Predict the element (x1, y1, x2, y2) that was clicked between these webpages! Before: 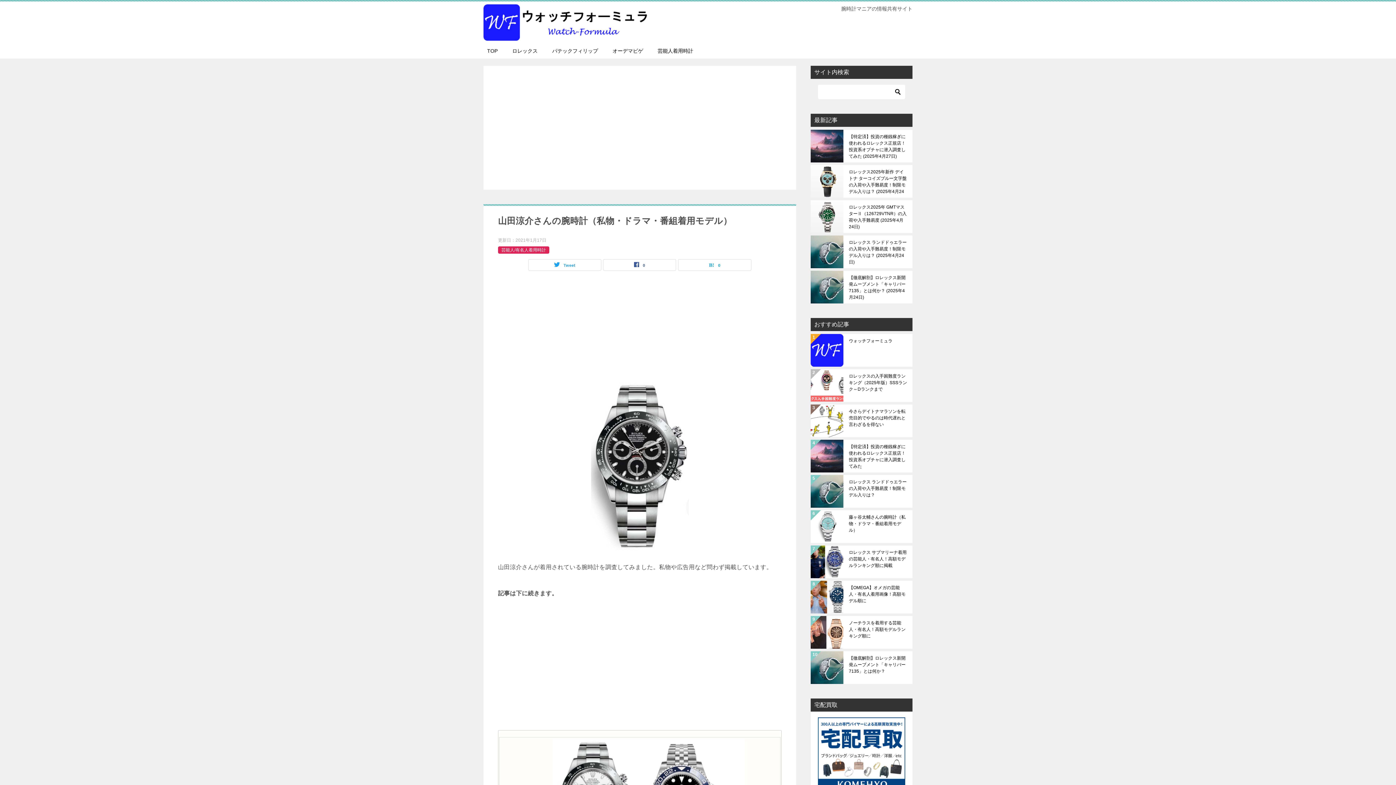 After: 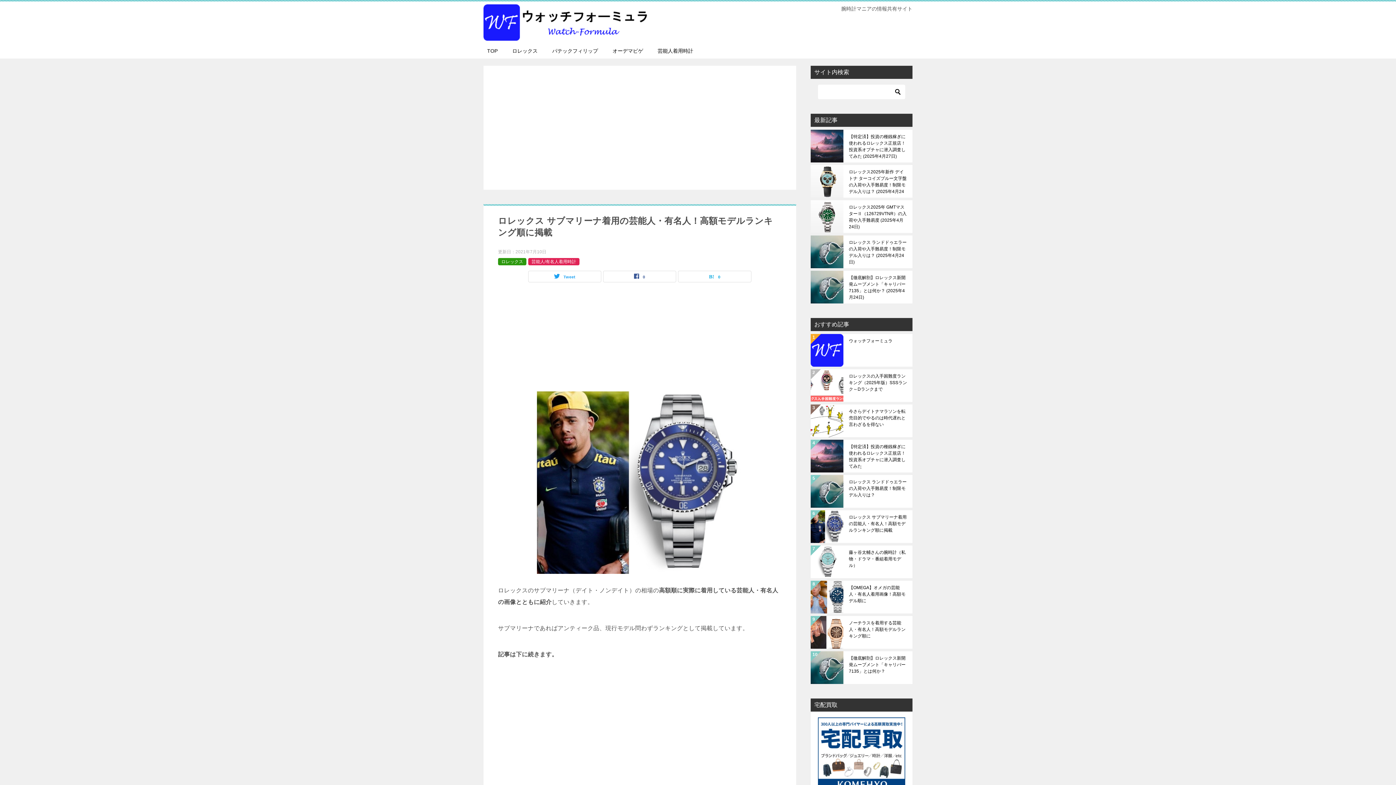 Action: bbox: (849, 549, 907, 574) label: ロレックス サブマリーナ着用の芸能人・有名人！高額モデルランキング順に掲載